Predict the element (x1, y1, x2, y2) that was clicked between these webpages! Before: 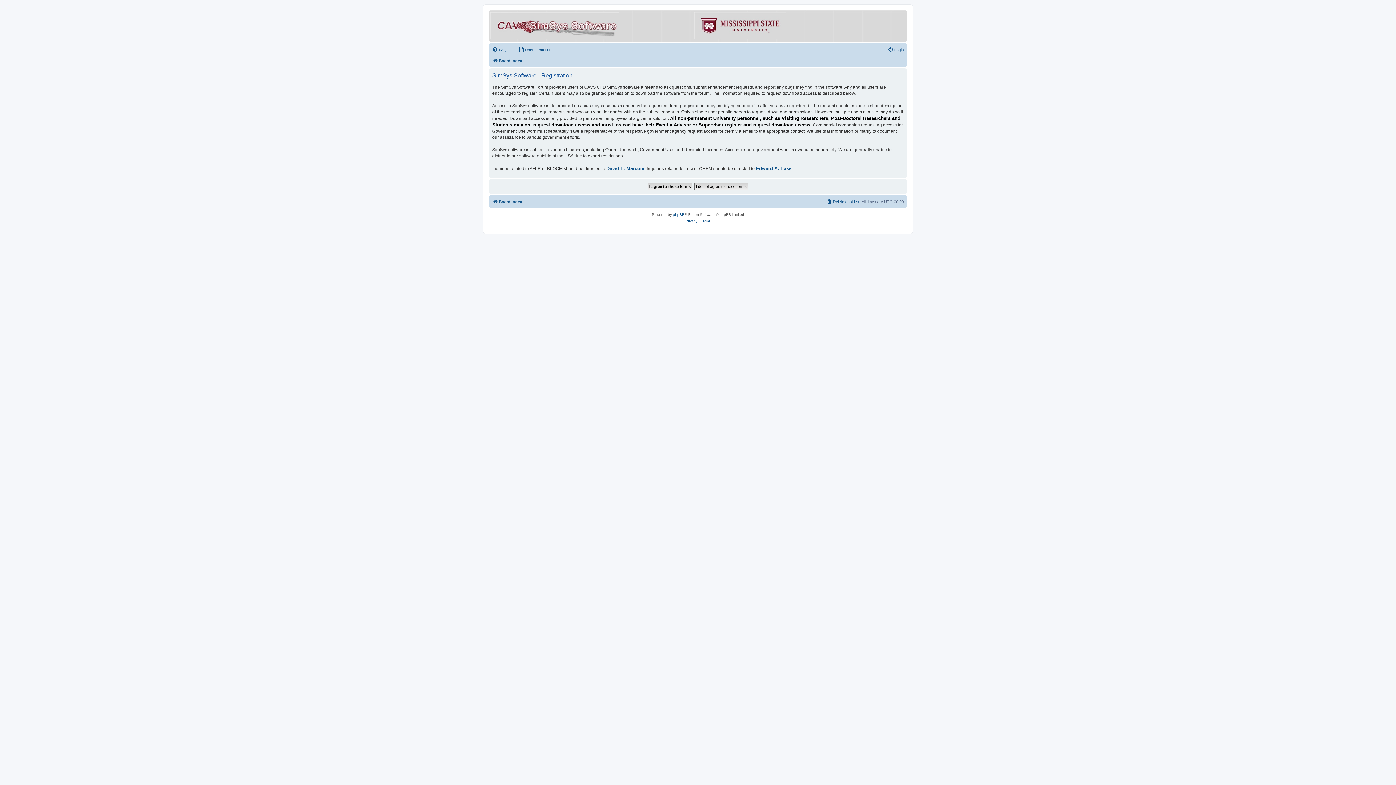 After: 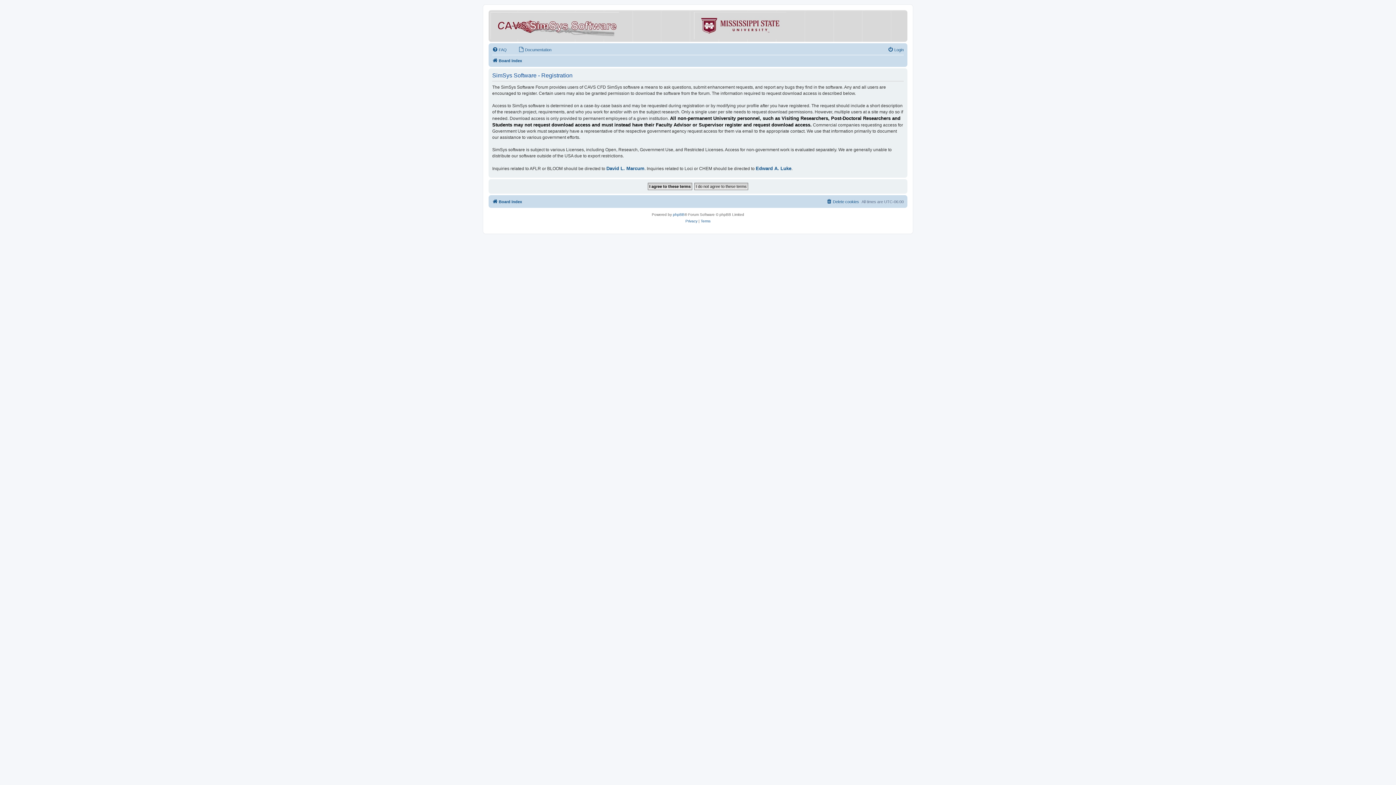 Action: bbox: (490, 12, 662, 39)